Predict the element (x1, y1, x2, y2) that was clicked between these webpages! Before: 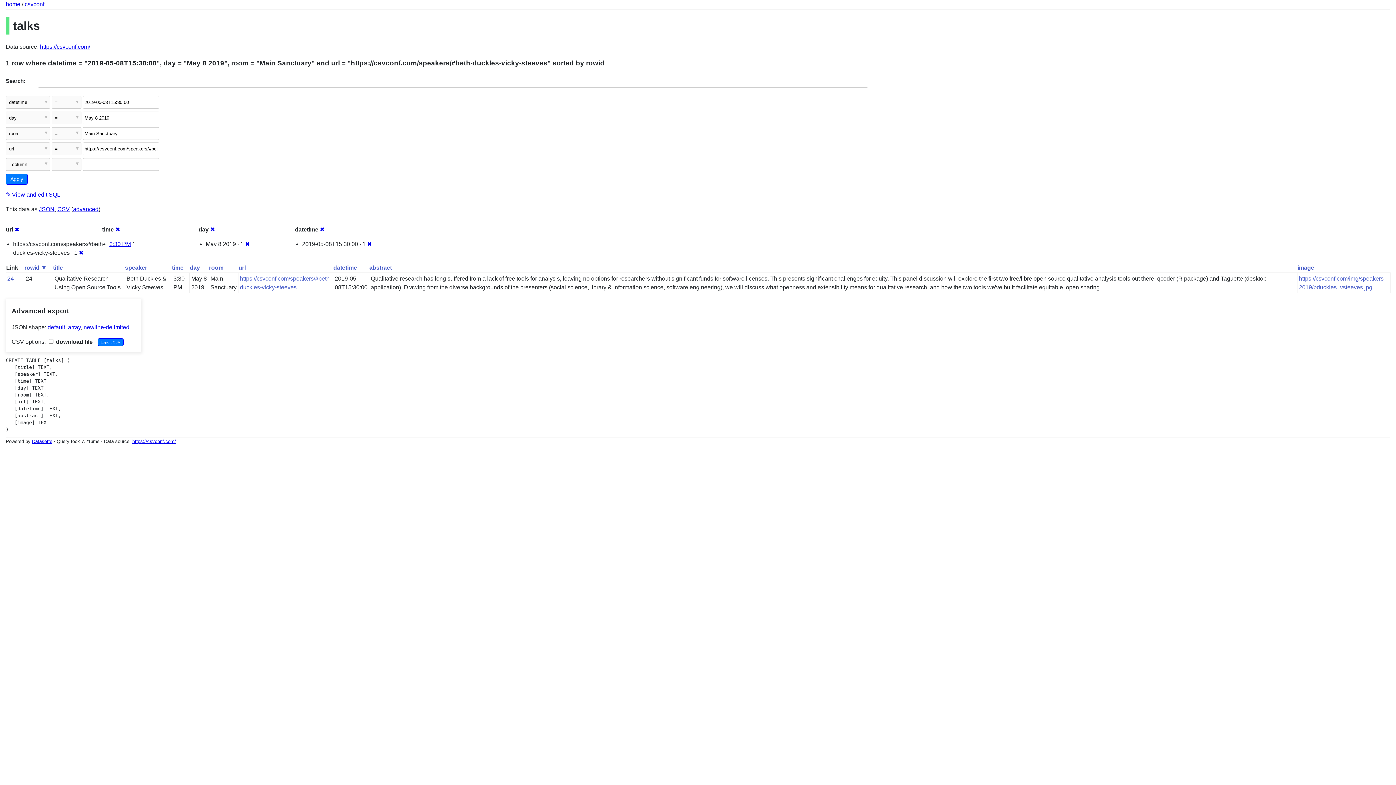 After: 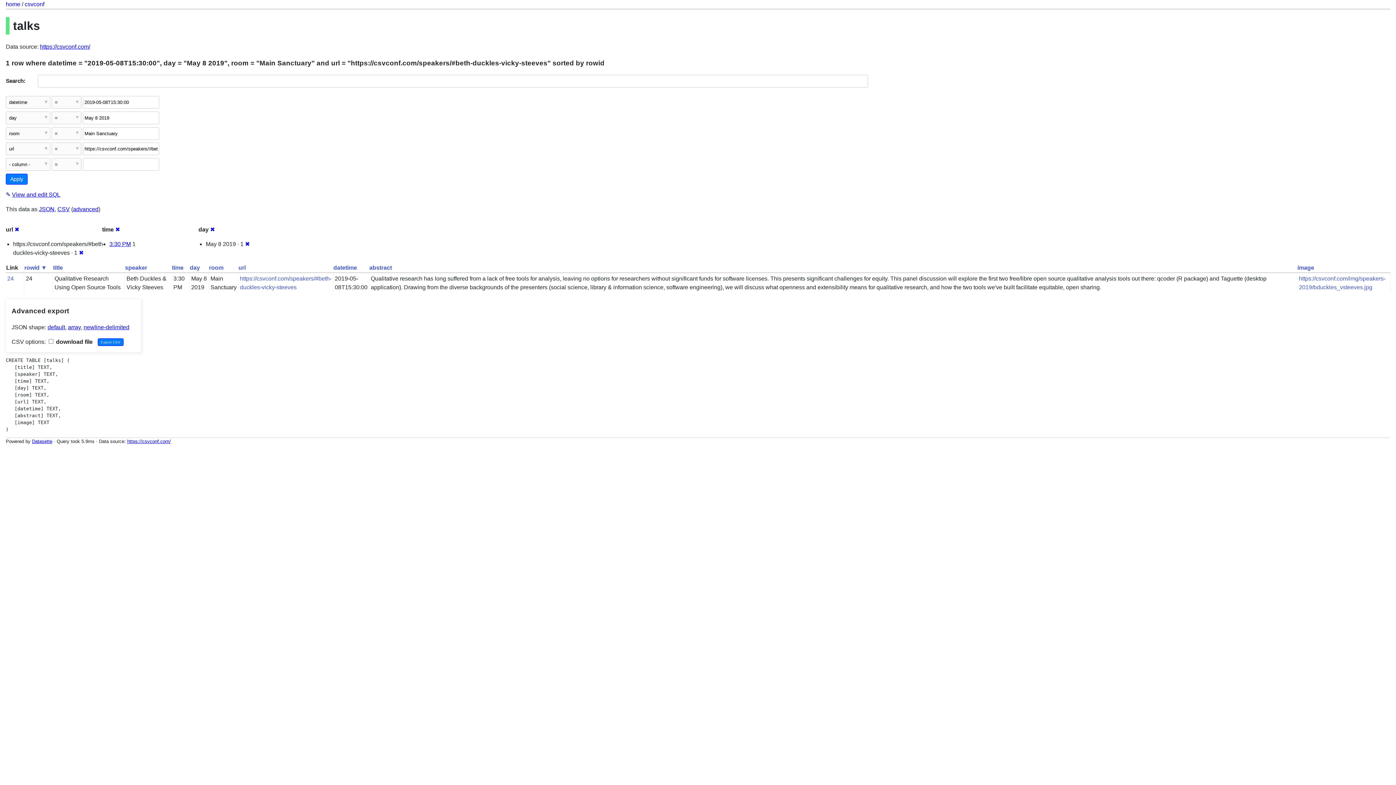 Action: bbox: (320, 226, 324, 232) label: ✖